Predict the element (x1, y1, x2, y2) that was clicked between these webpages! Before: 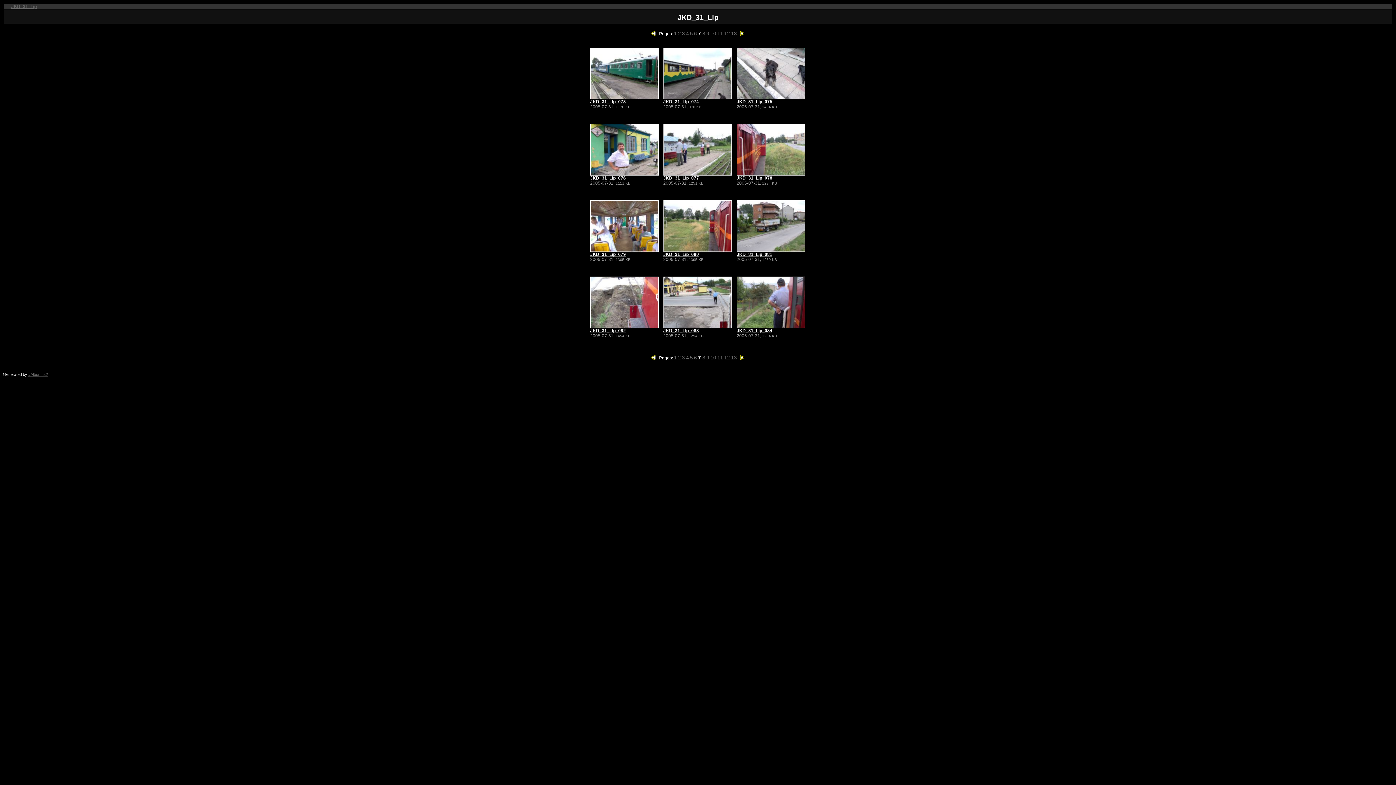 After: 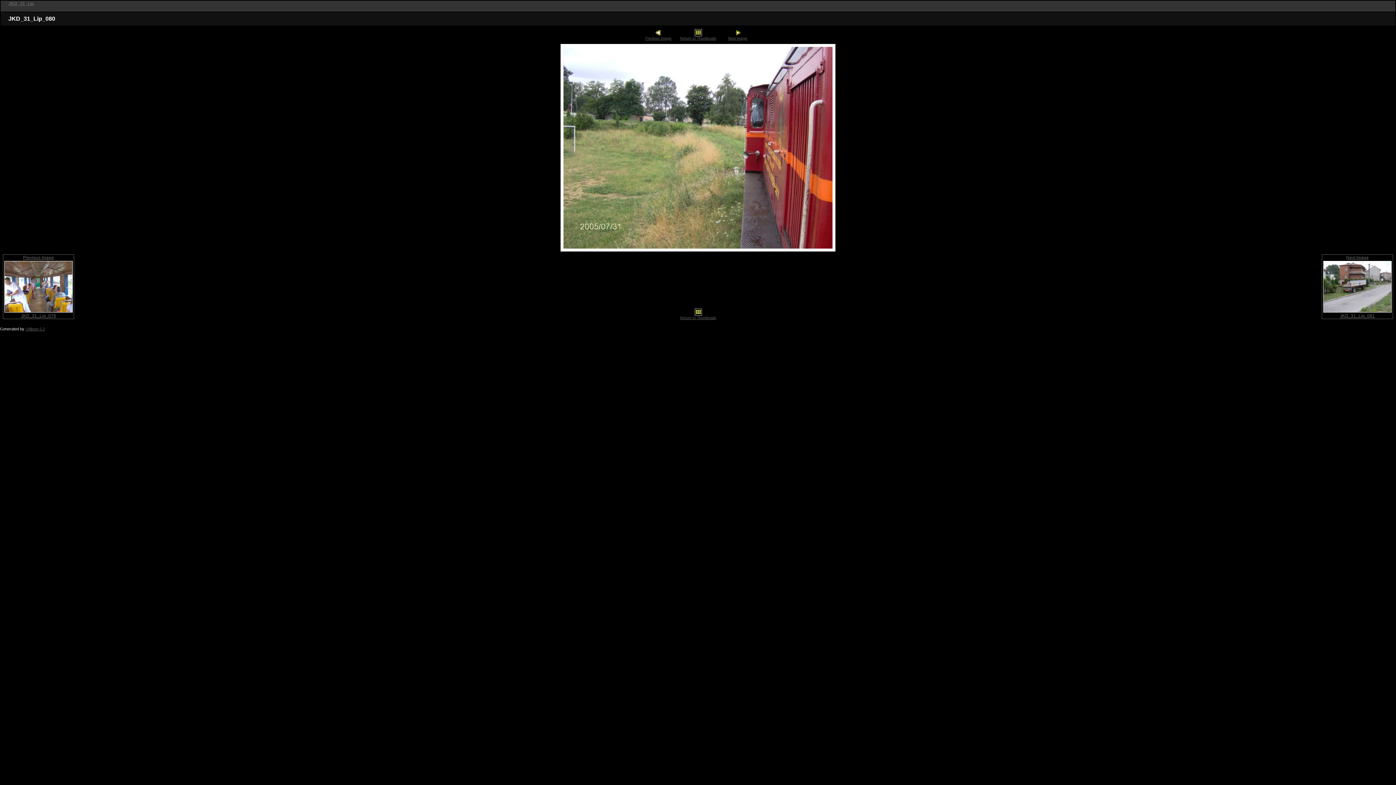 Action: label: 

JKD_31_Lip_080 bbox: (663, 248, 732, 257)